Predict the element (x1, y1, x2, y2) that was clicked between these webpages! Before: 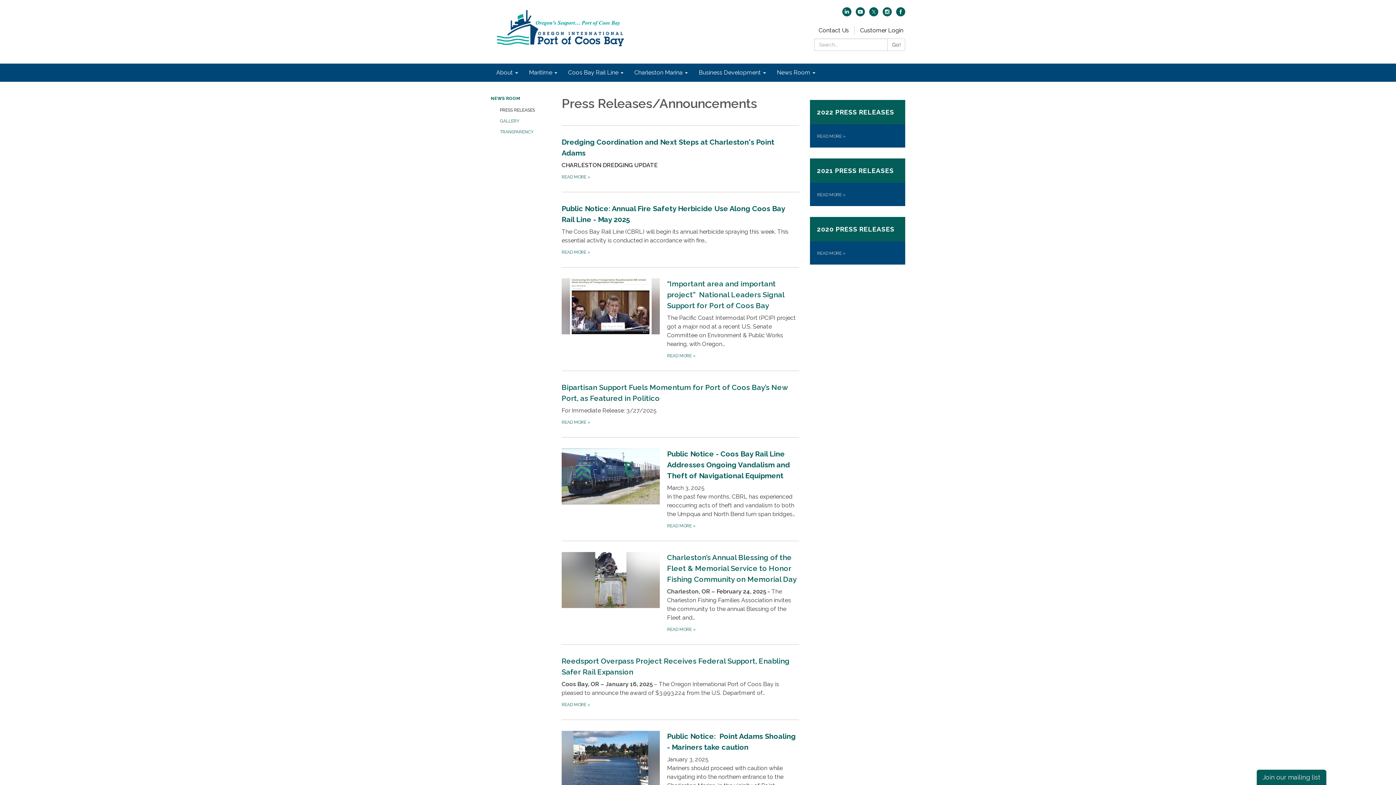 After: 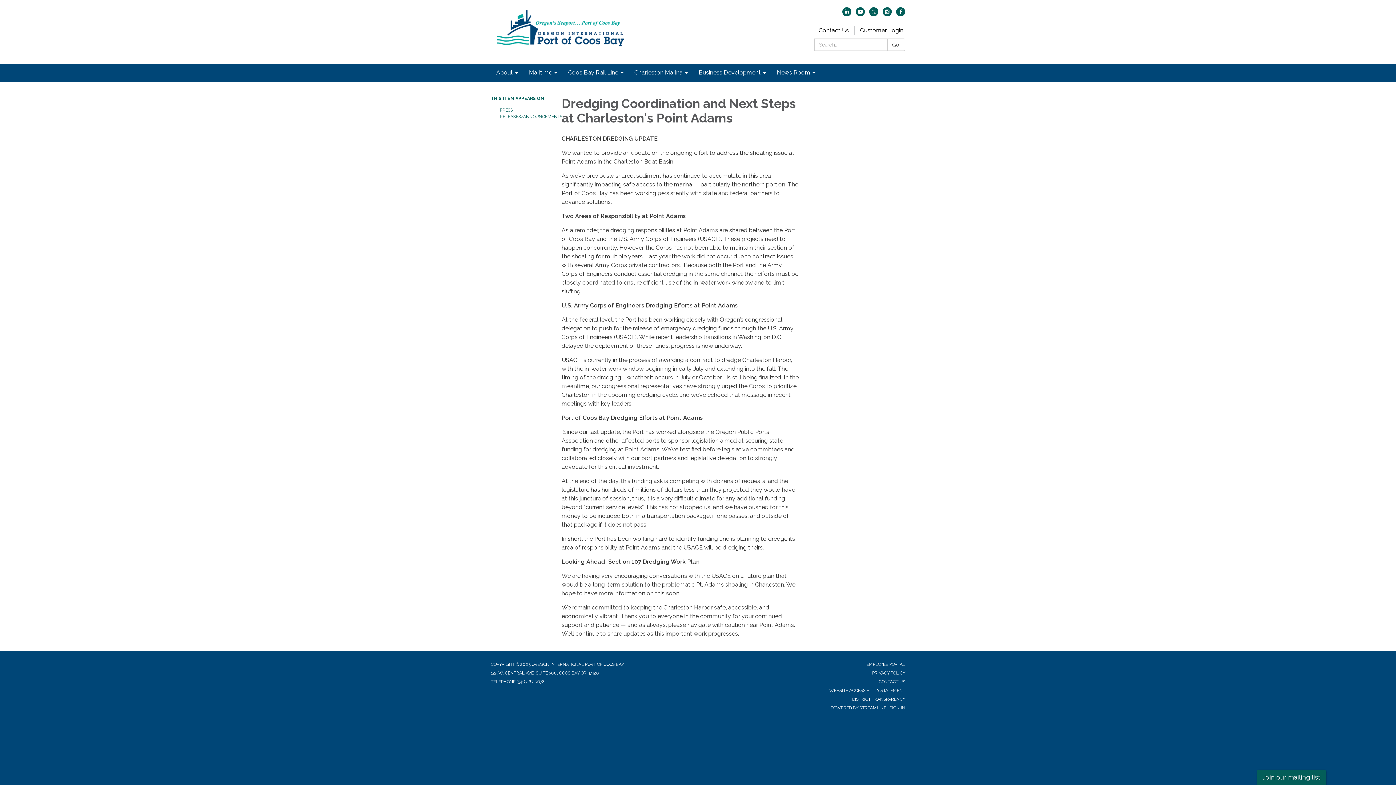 Action: label: Dredging Coordination and Next Steps at Charleston's Point Adams

CHARLESTON DREDGING UPDATE

READ MORE » bbox: (561, 125, 799, 192)